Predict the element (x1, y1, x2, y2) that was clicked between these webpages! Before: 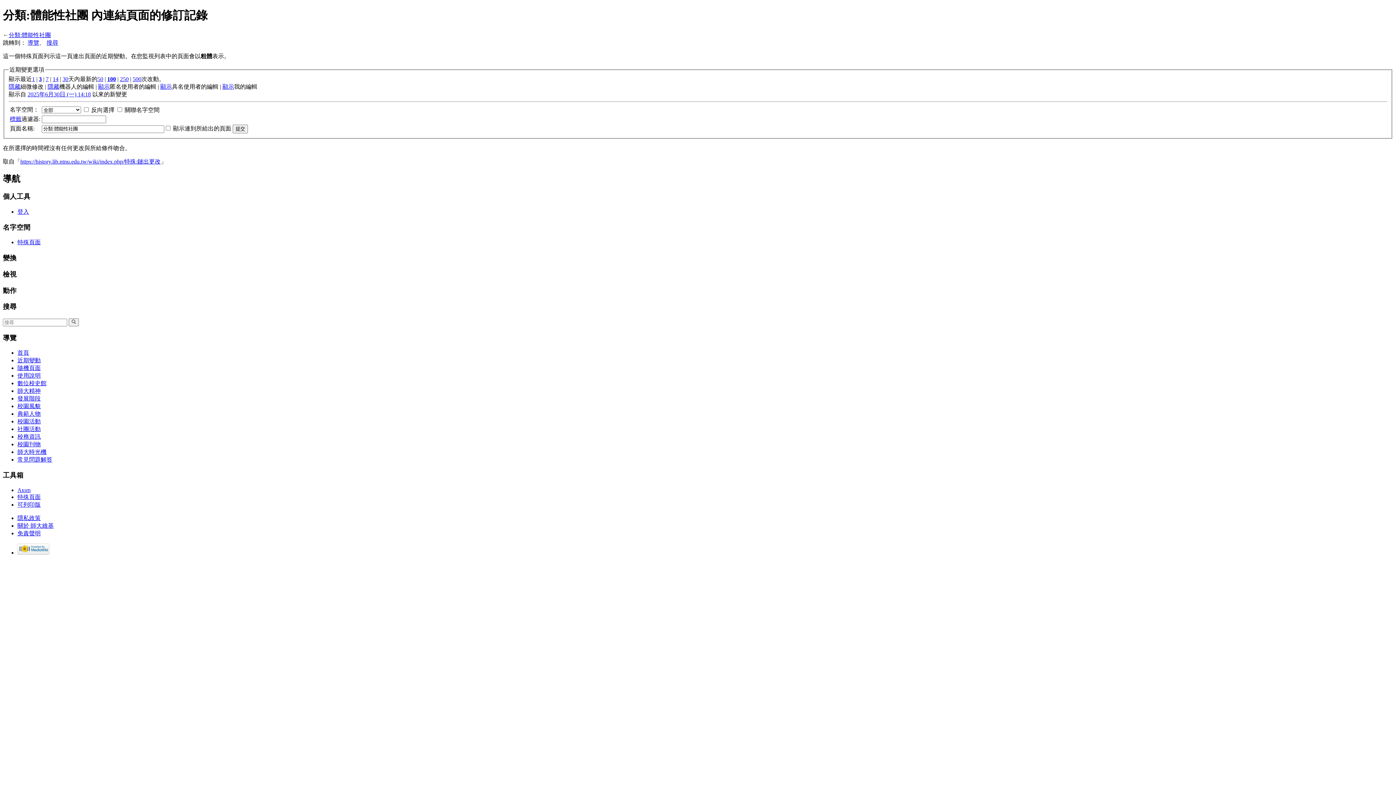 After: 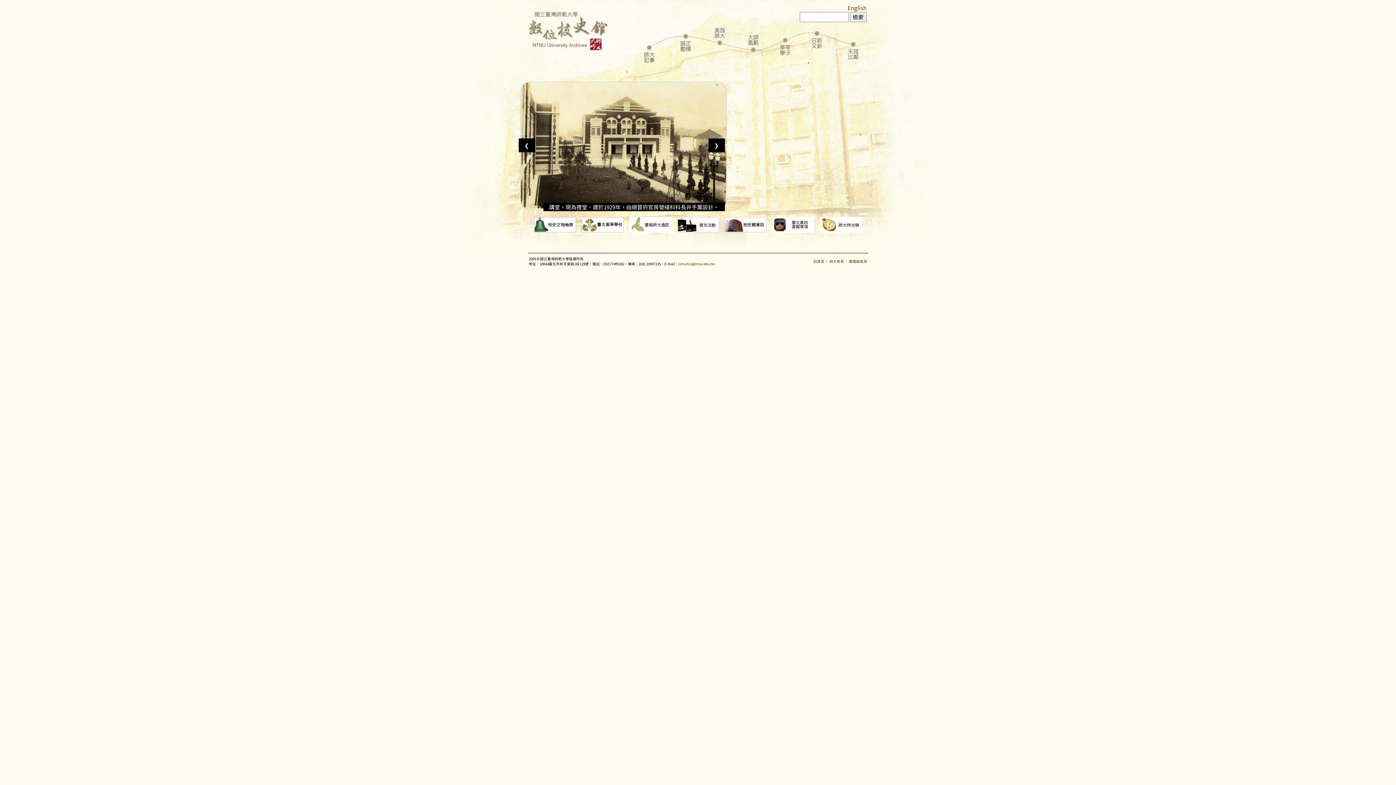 Action: label: 數位校史館 bbox: (17, 380, 46, 386)